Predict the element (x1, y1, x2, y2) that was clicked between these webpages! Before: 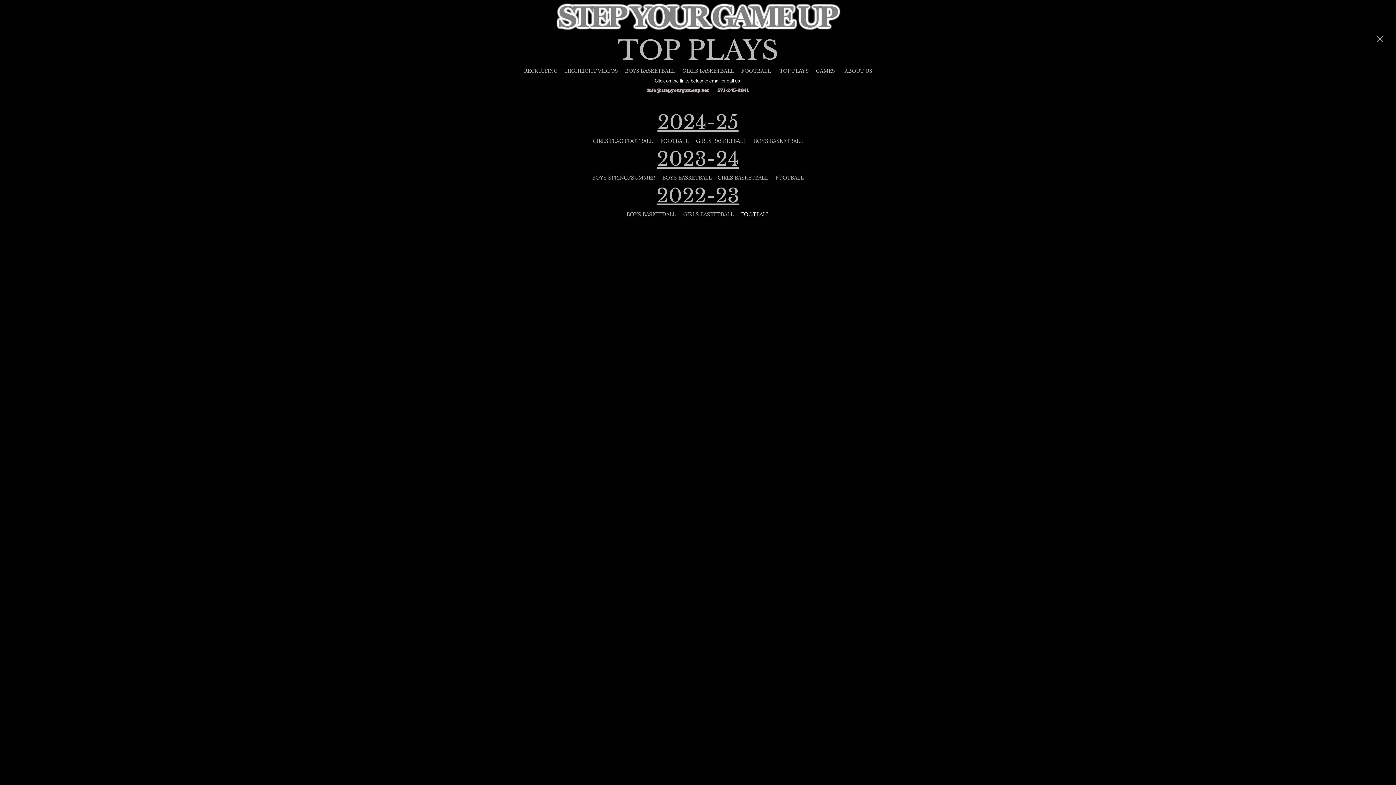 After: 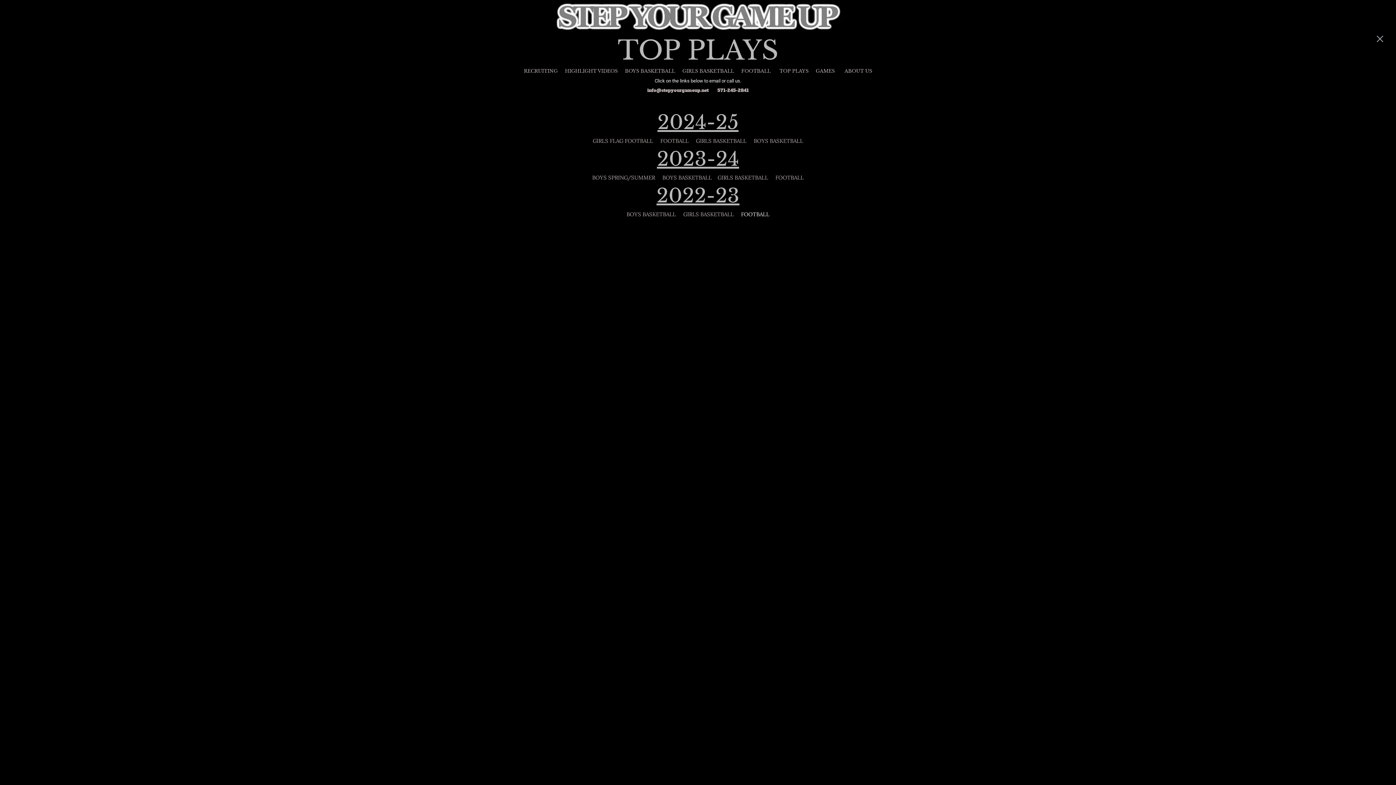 Action: bbox: (717, 87, 748, 93) label: 571-245-2841